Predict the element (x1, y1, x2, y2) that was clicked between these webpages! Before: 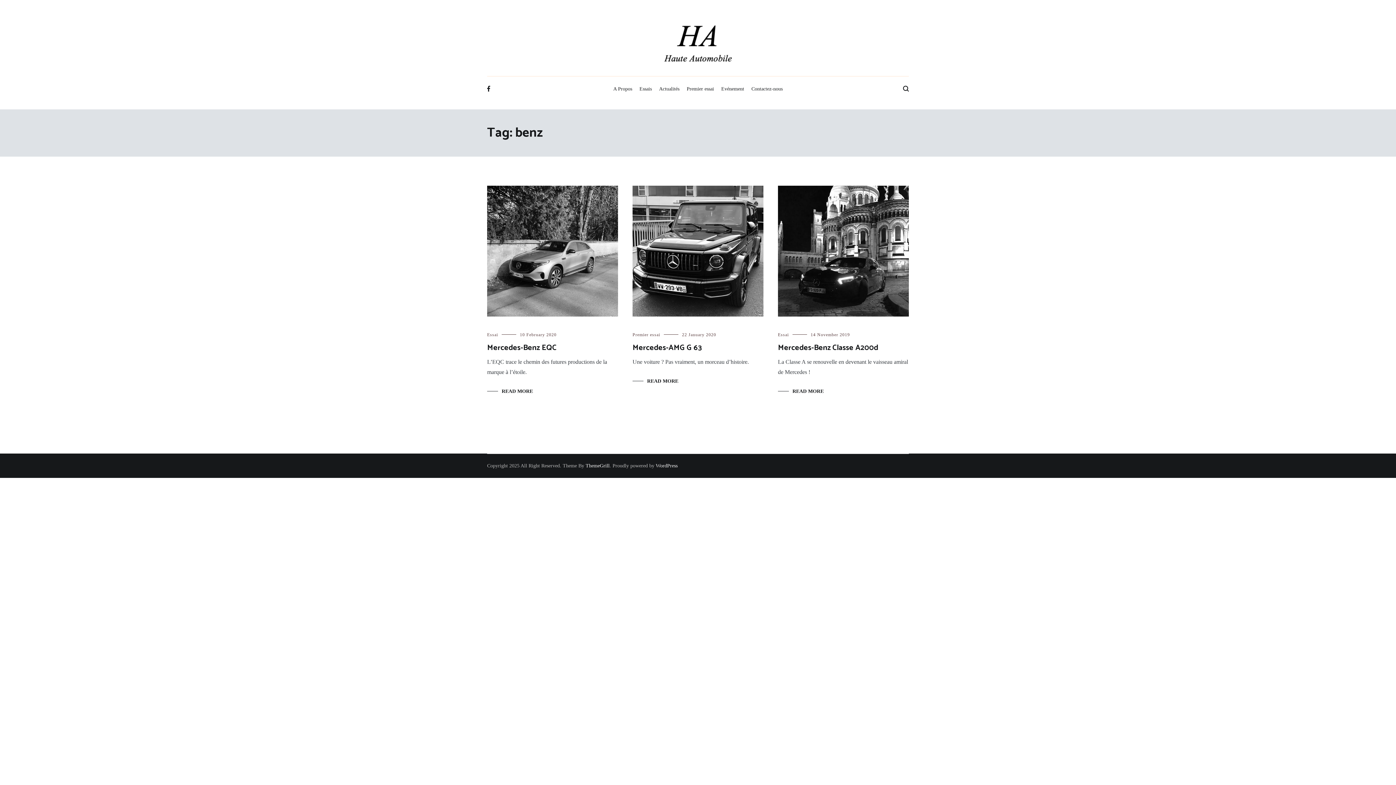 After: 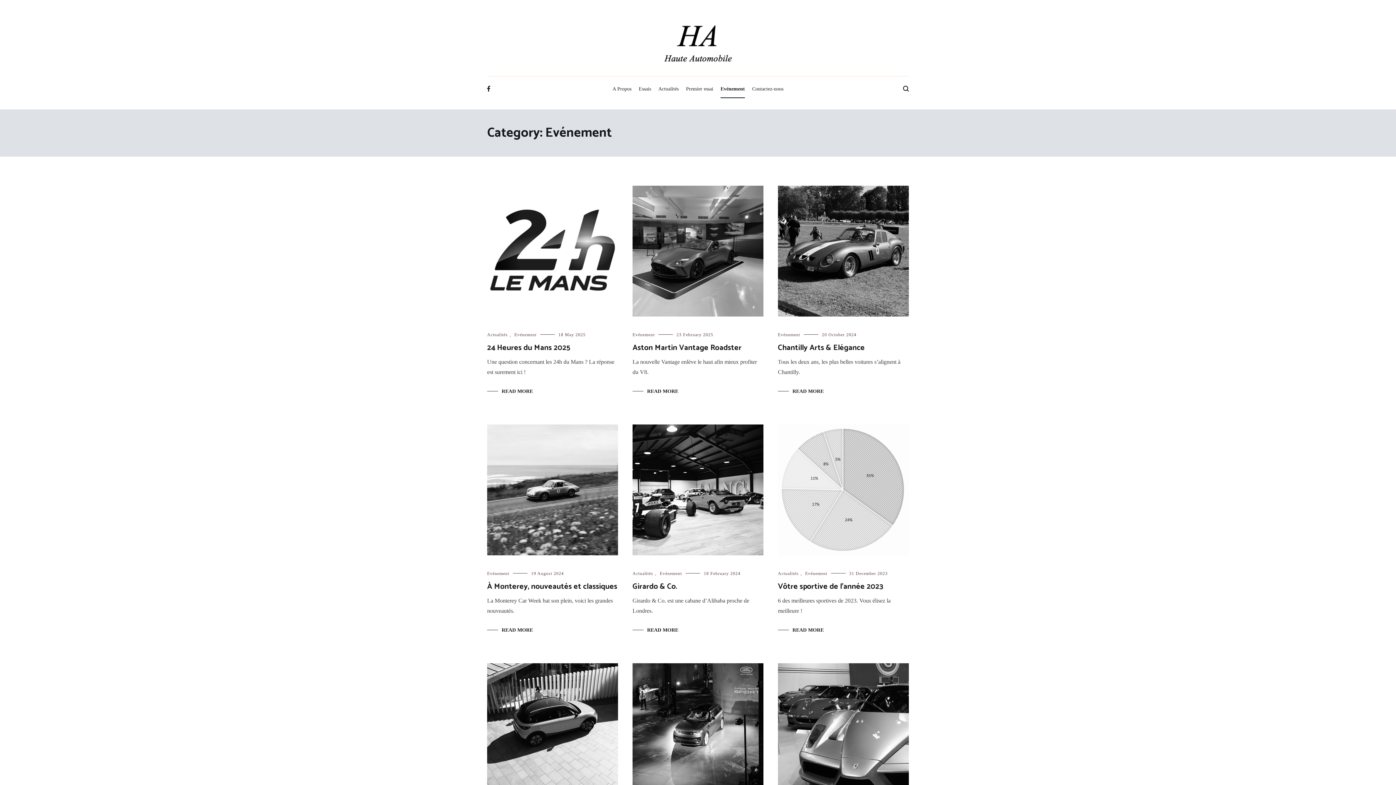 Action: bbox: (721, 80, 744, 98) label: Evénement